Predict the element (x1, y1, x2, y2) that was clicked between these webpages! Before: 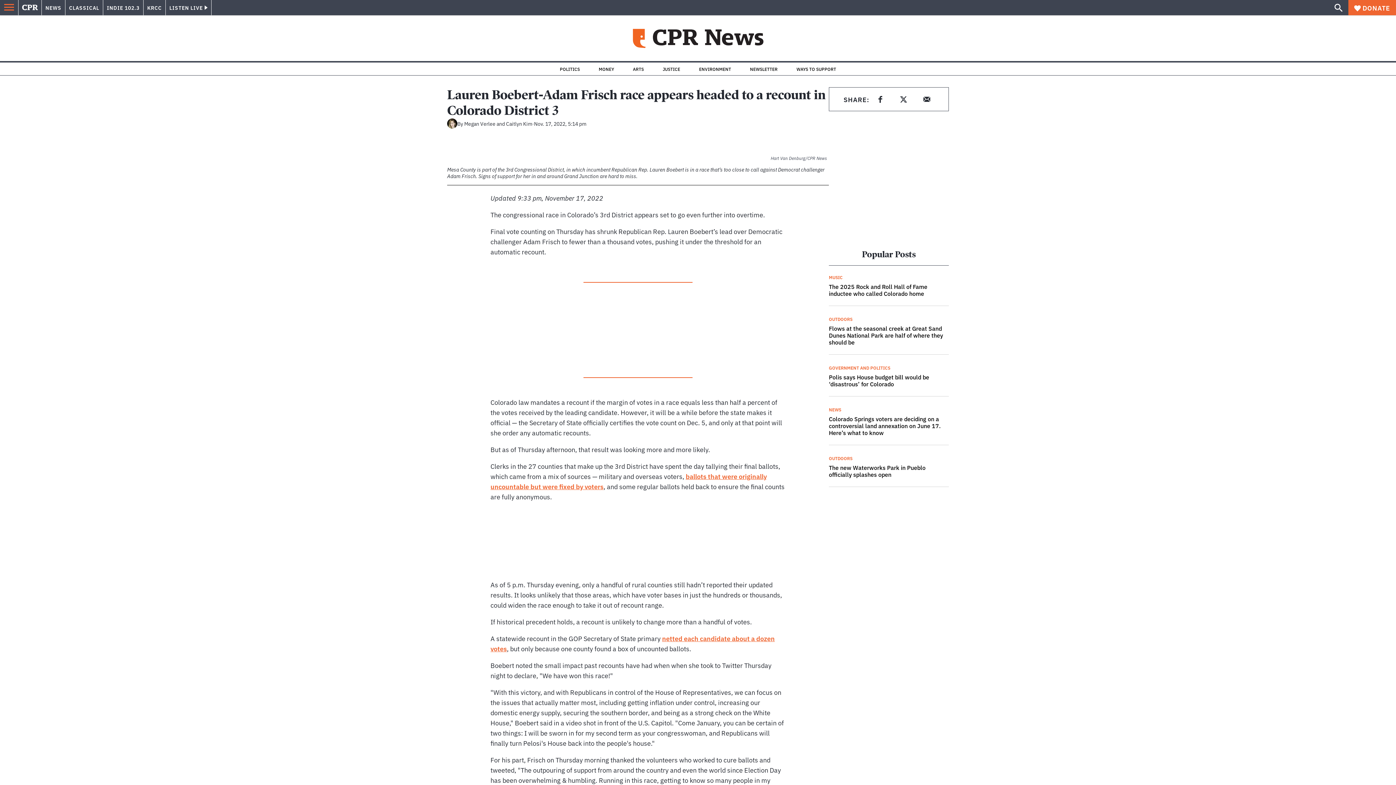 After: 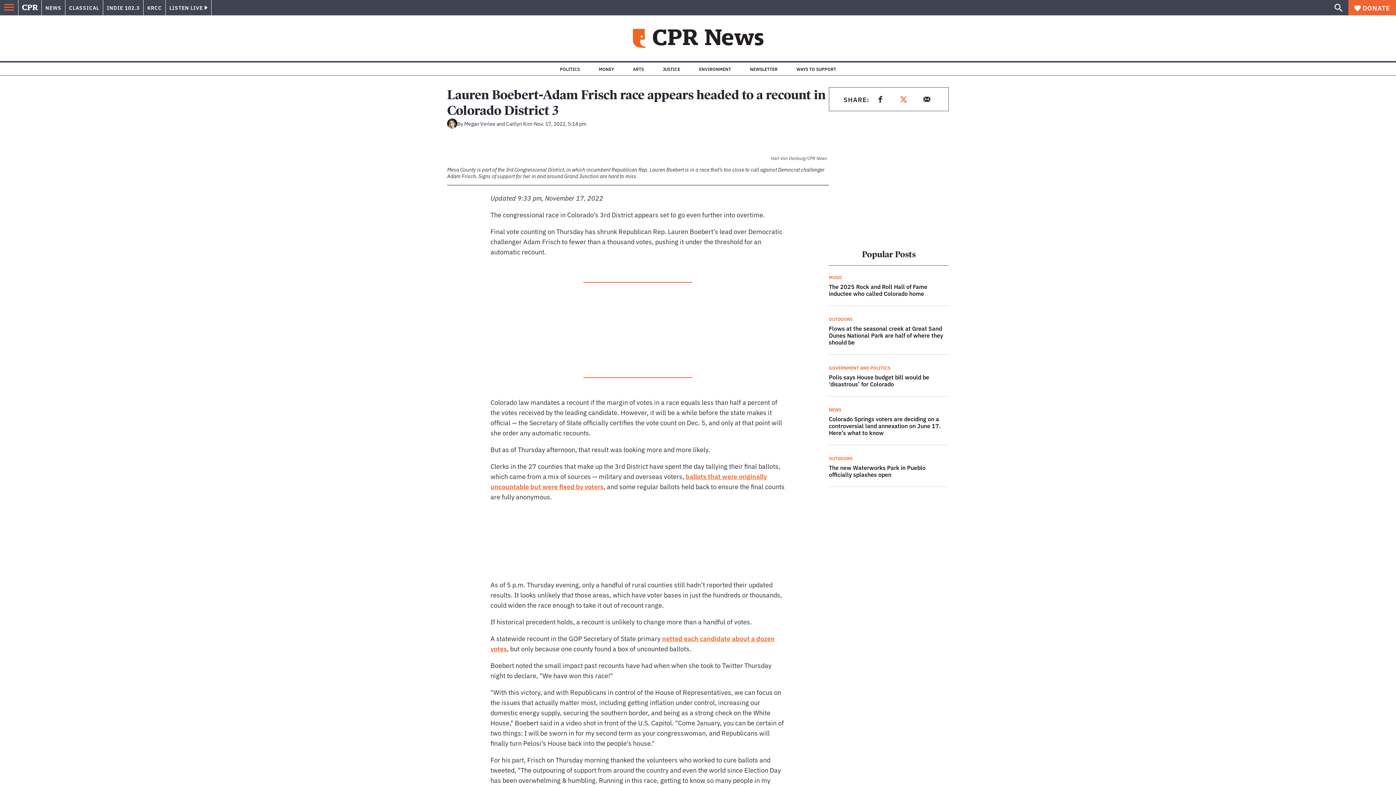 Action: bbox: (896, 92, 911, 106) label: Share on twitter